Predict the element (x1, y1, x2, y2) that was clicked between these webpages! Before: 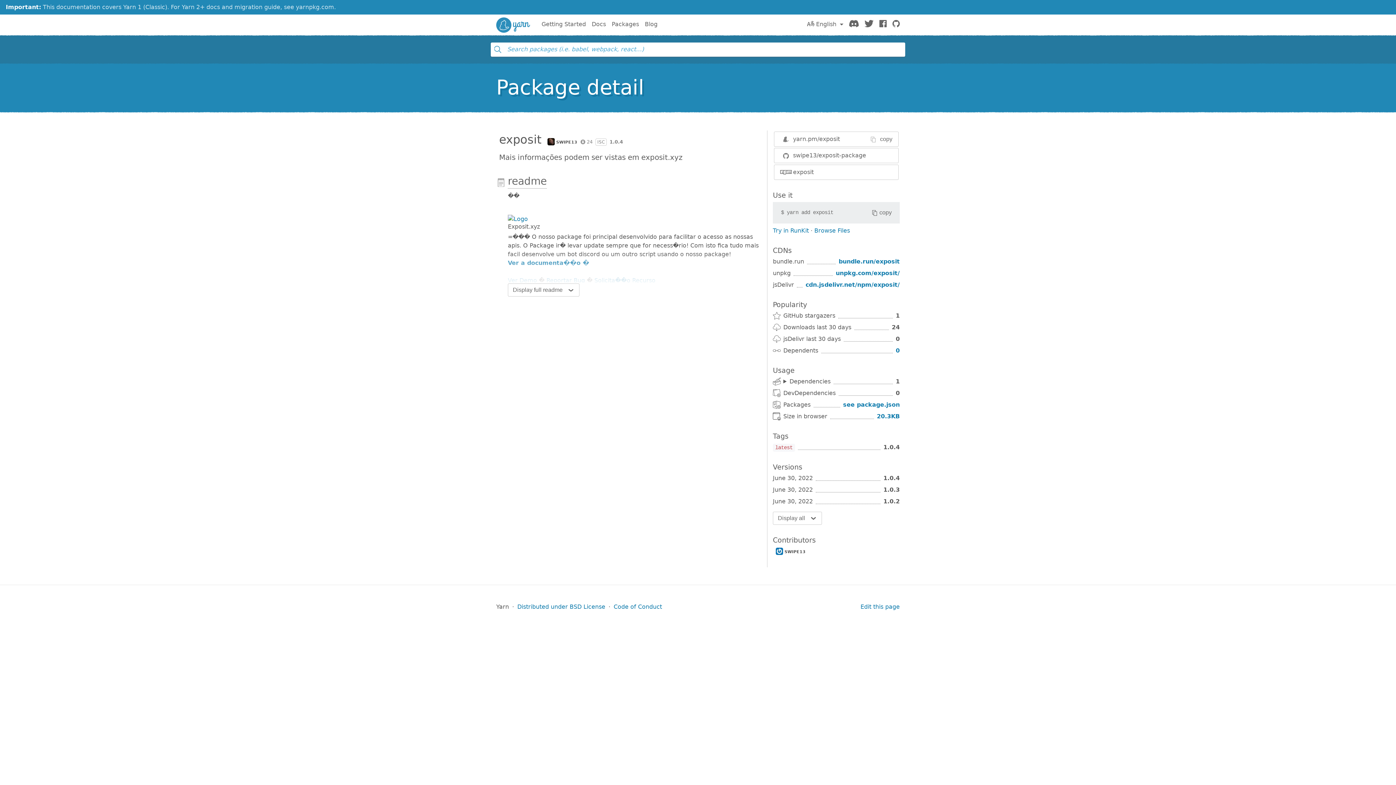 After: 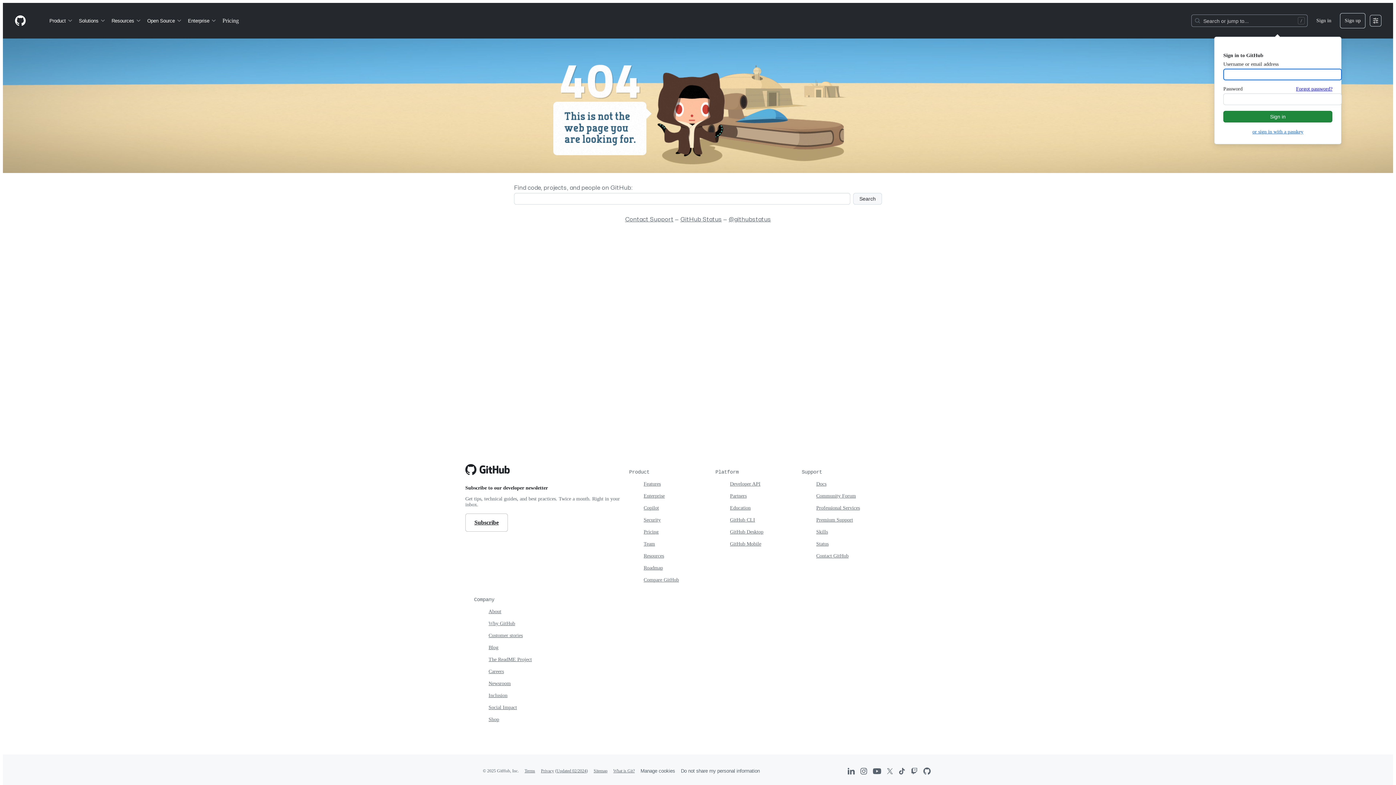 Action: bbox: (508, 277, 537, 284) label: Ver Demo